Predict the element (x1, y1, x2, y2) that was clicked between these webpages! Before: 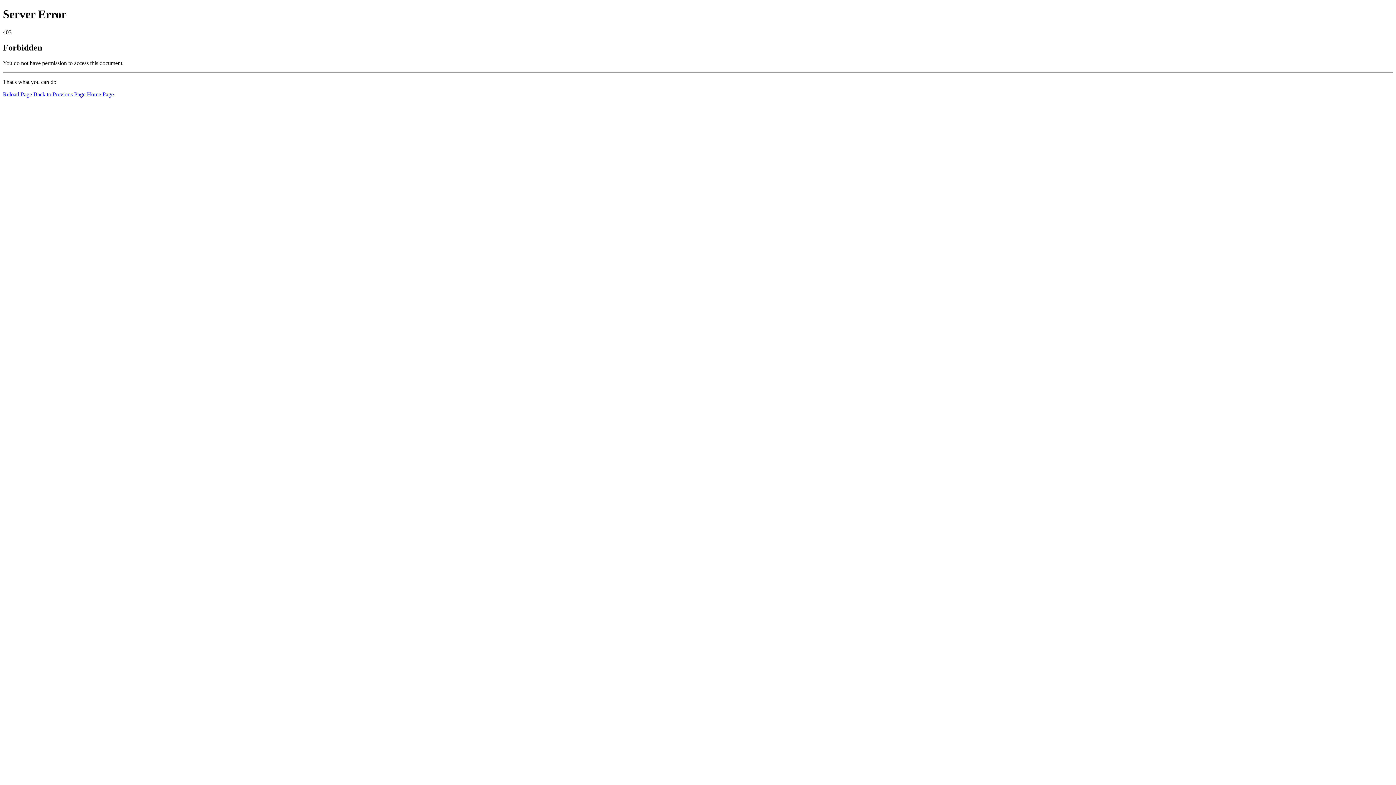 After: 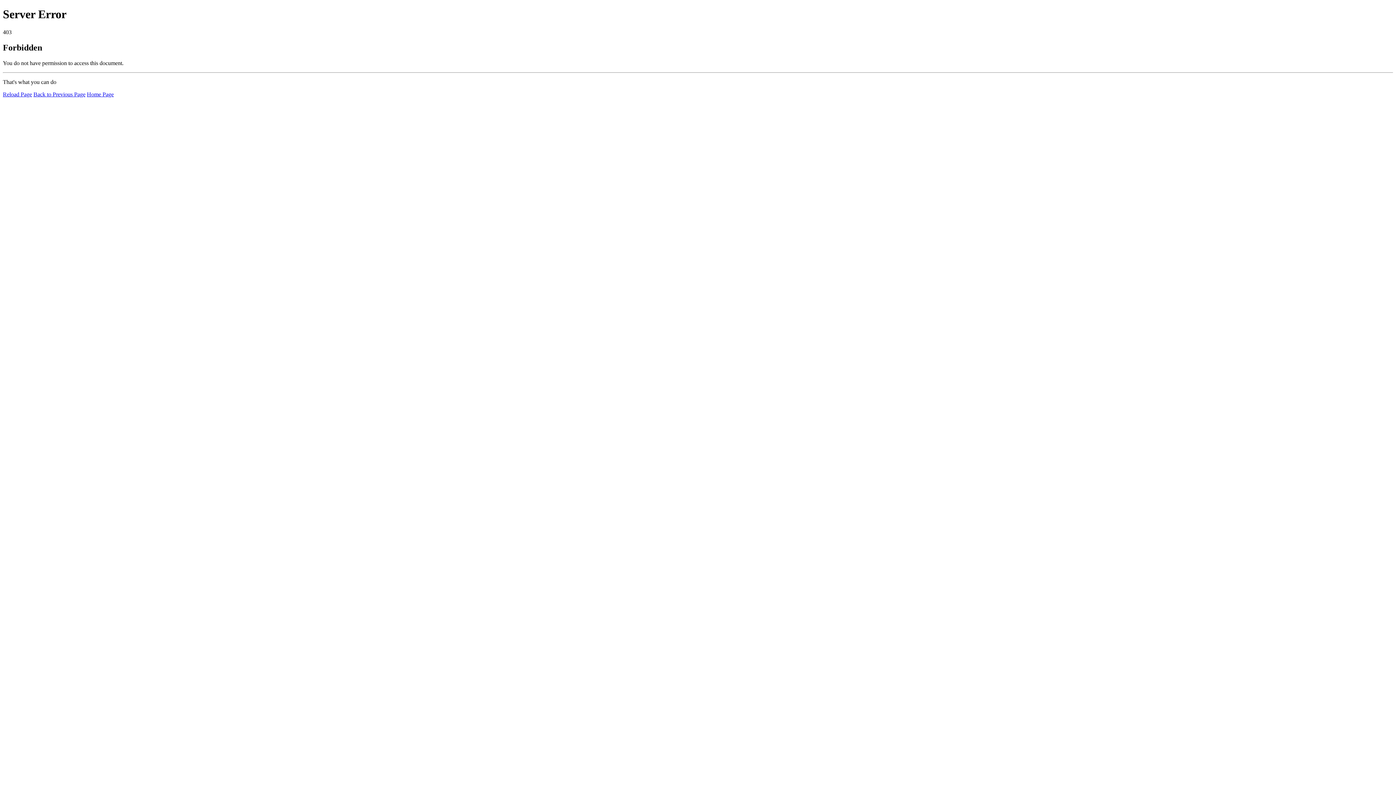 Action: label: Reload Page bbox: (2, 91, 32, 97)